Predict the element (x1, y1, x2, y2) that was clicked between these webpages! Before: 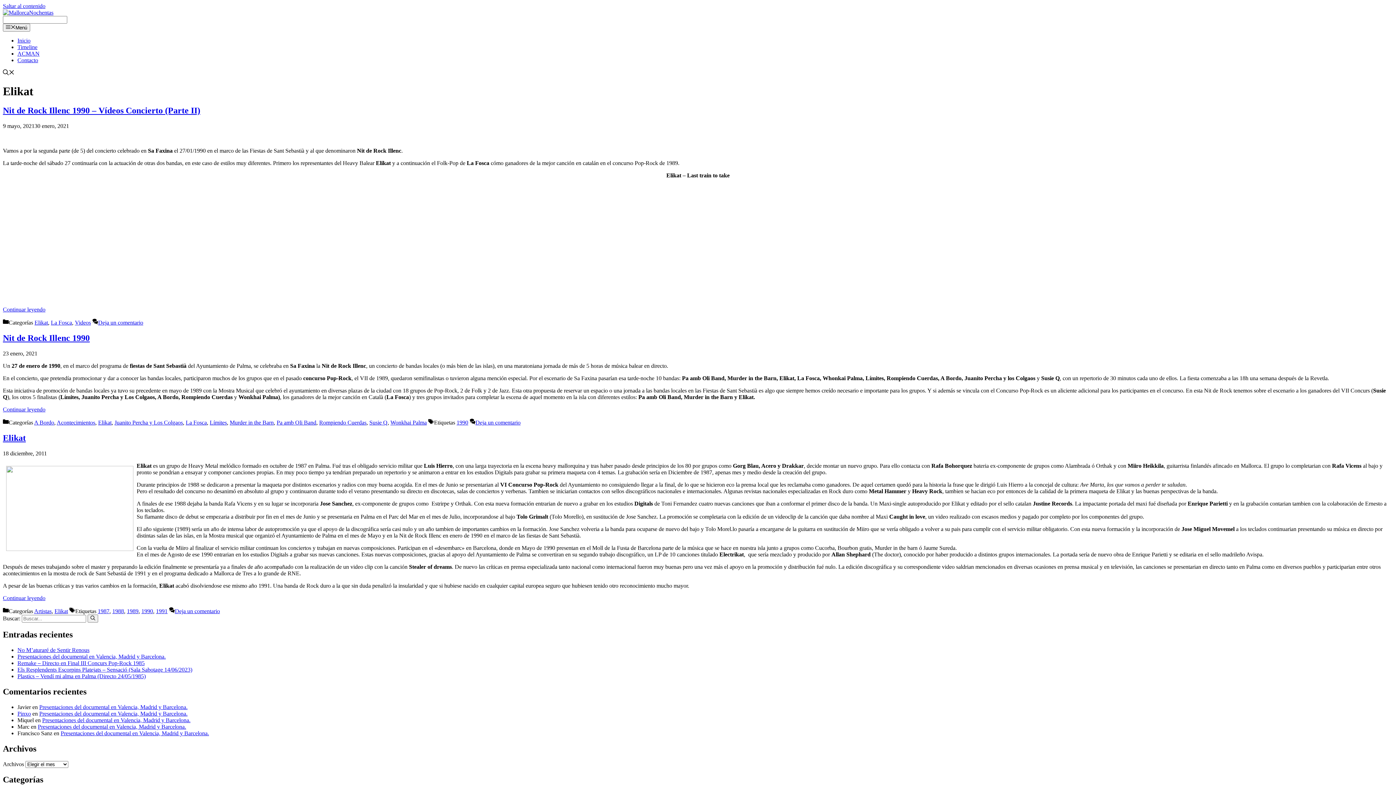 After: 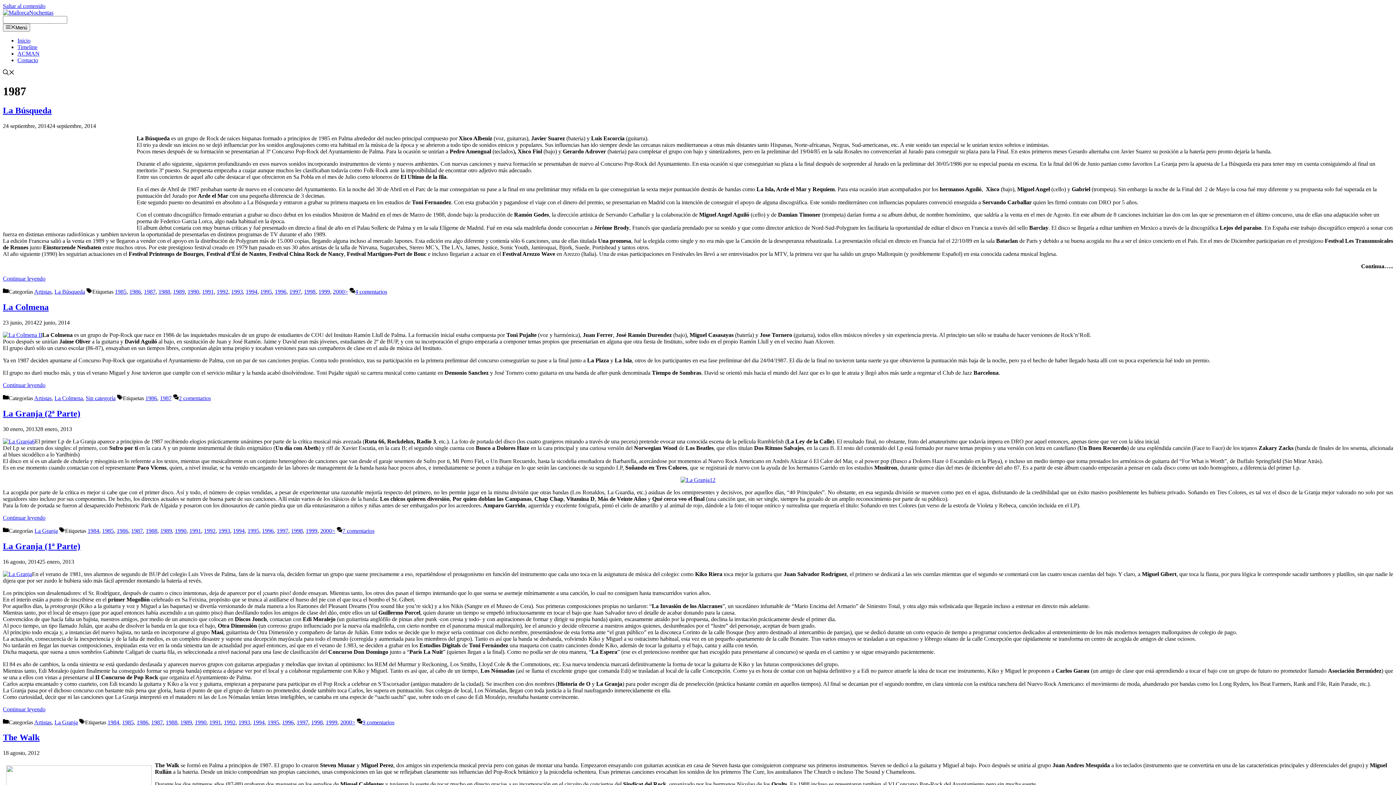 Action: bbox: (97, 608, 109, 614) label: 1987